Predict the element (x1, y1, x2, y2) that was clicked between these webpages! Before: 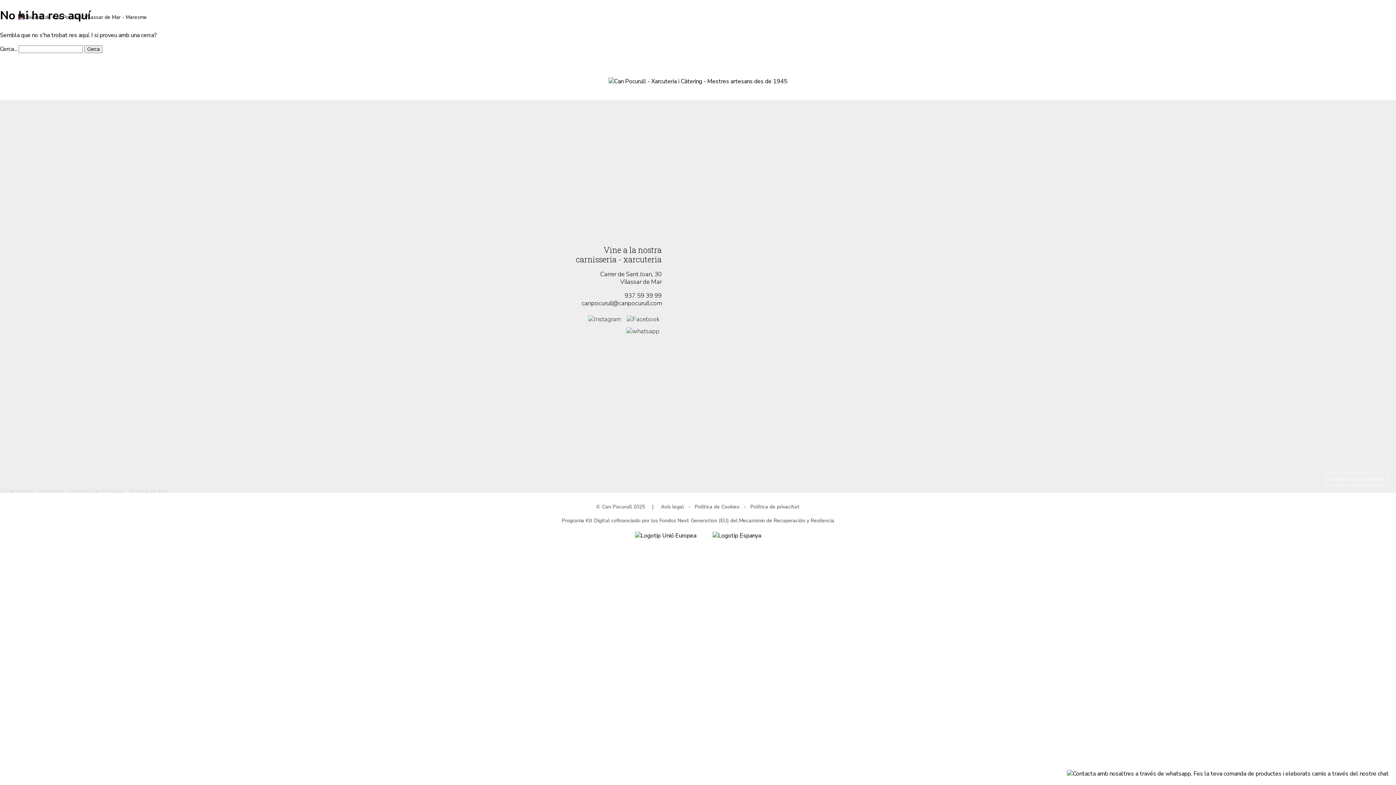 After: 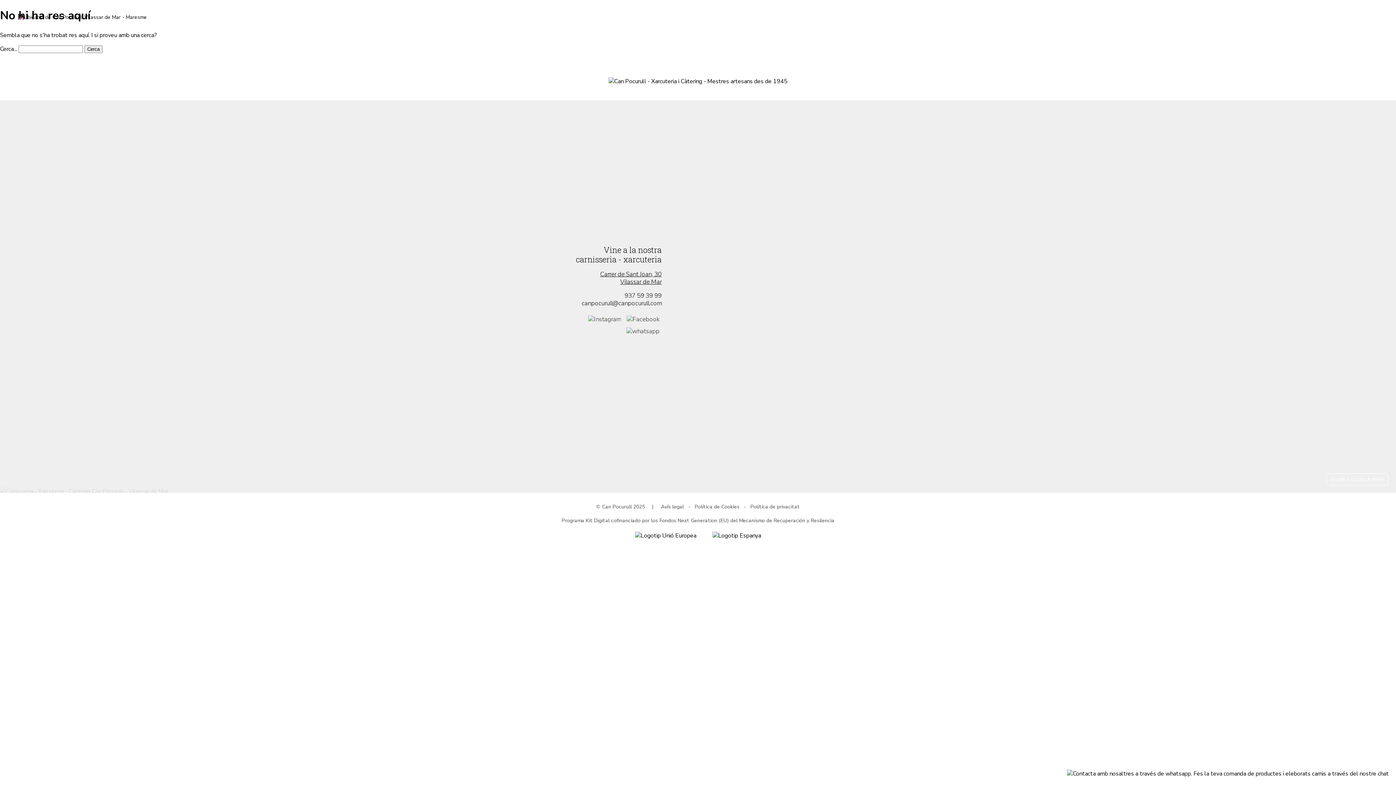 Action: bbox: (600, 270, 661, 286) label: Carrer de Sant Joan, 30
Vilassar de Mar